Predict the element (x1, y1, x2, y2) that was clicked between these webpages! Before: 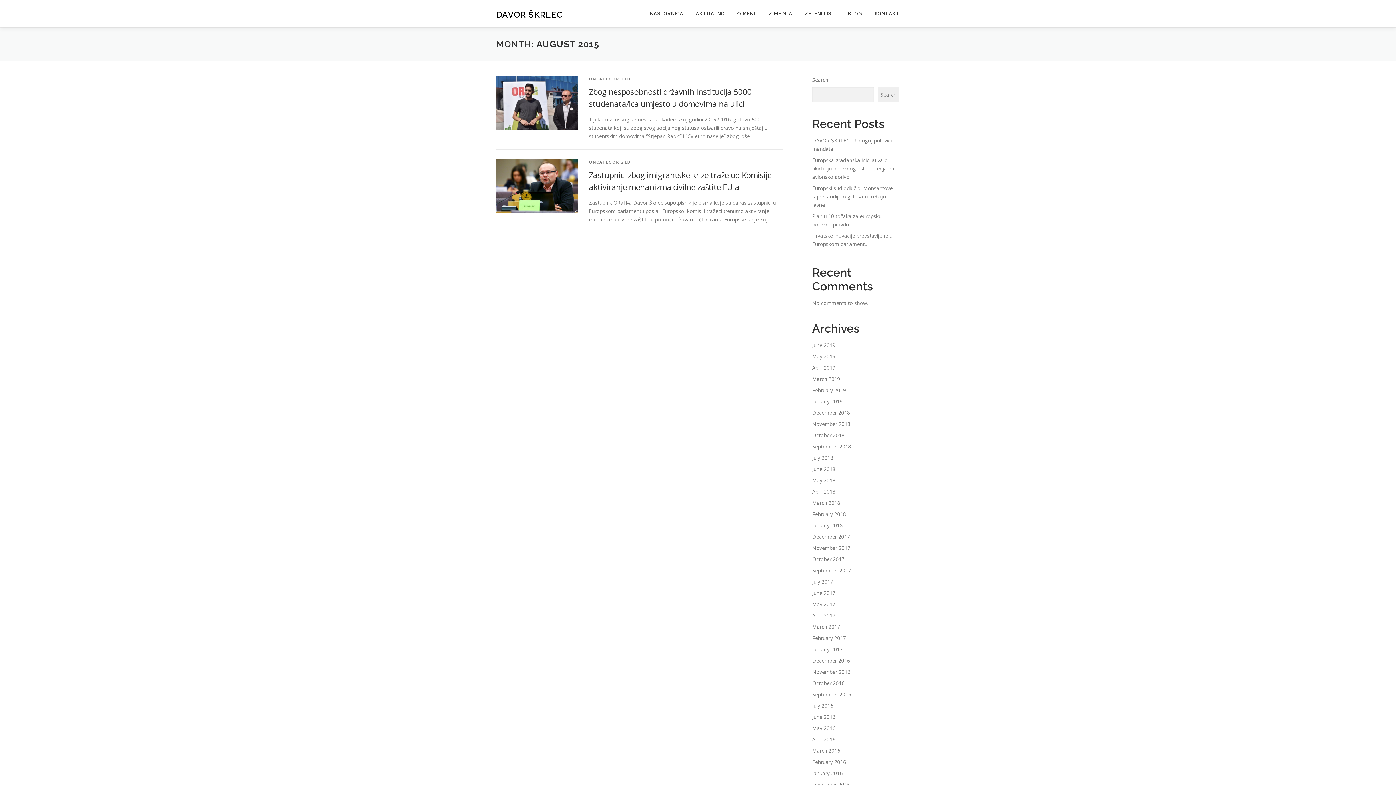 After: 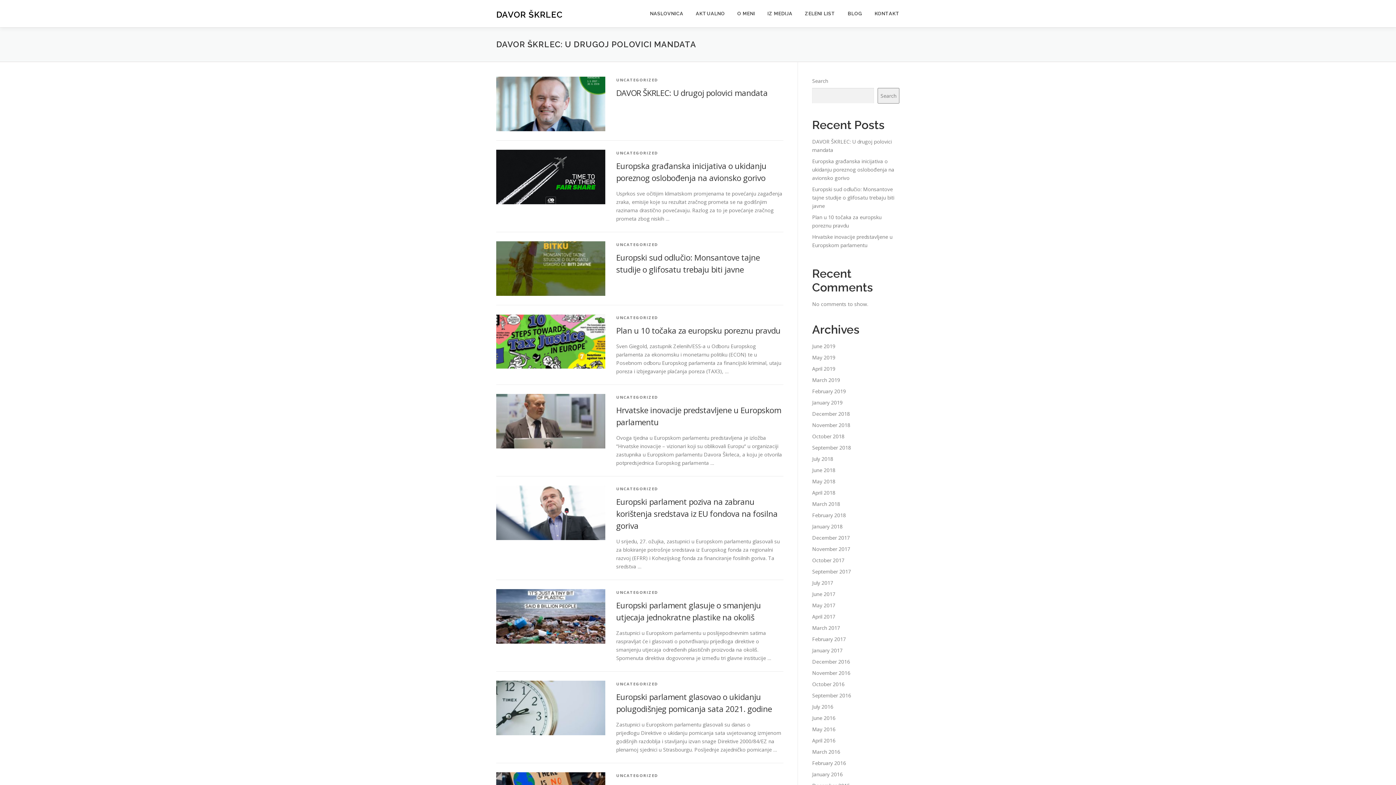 Action: label: DAVOR ŠKRLEC bbox: (496, 9, 562, 19)